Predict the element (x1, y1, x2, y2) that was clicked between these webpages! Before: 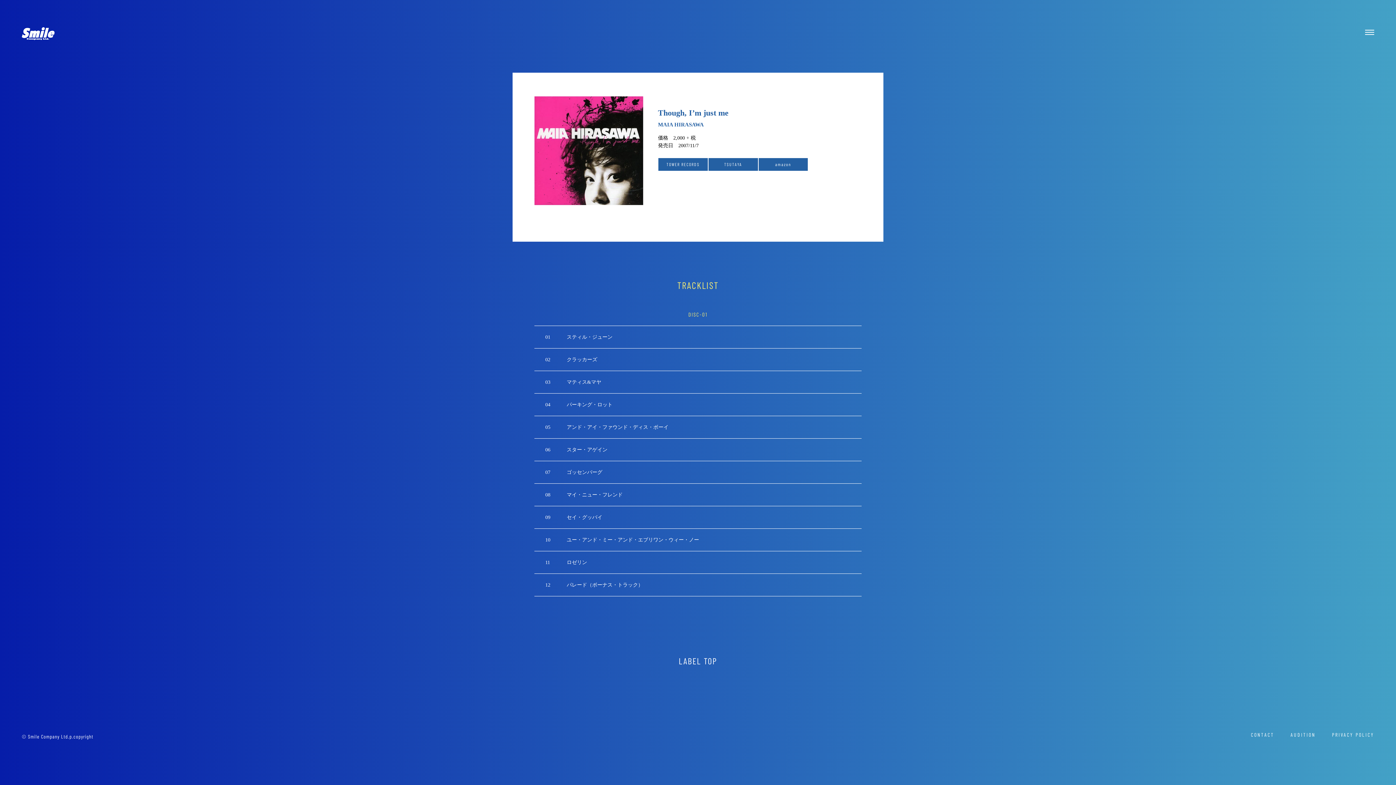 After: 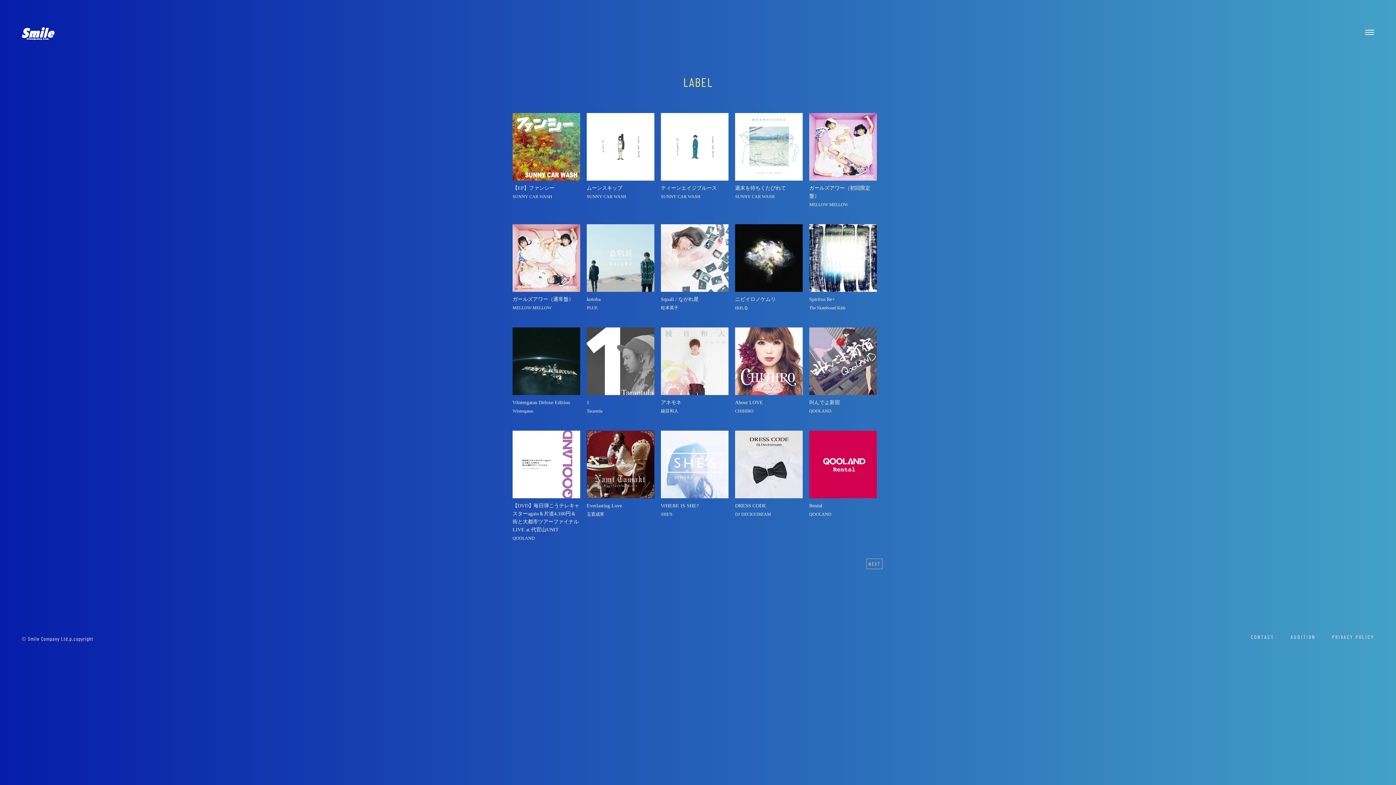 Action: bbox: (534, 654, 861, 668) label: LABEL TOP